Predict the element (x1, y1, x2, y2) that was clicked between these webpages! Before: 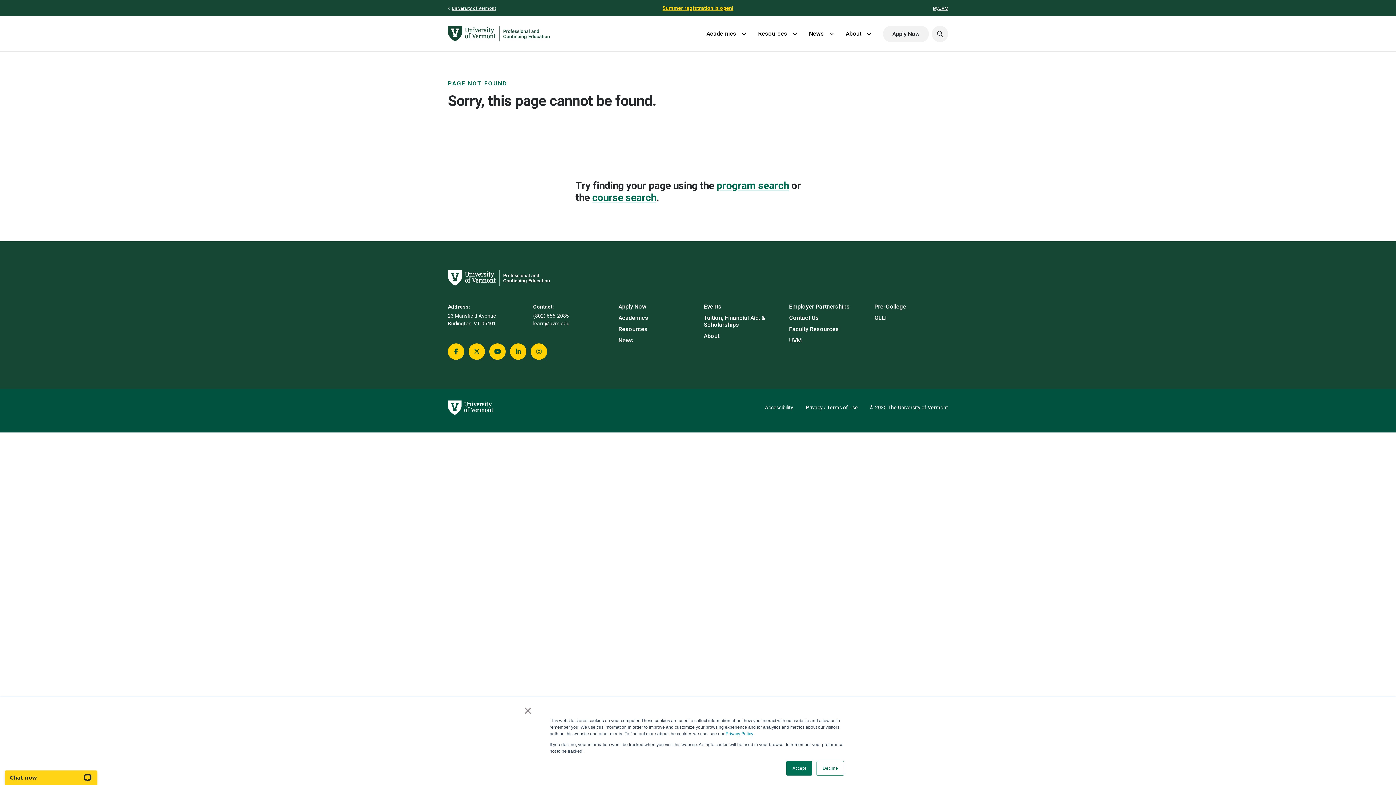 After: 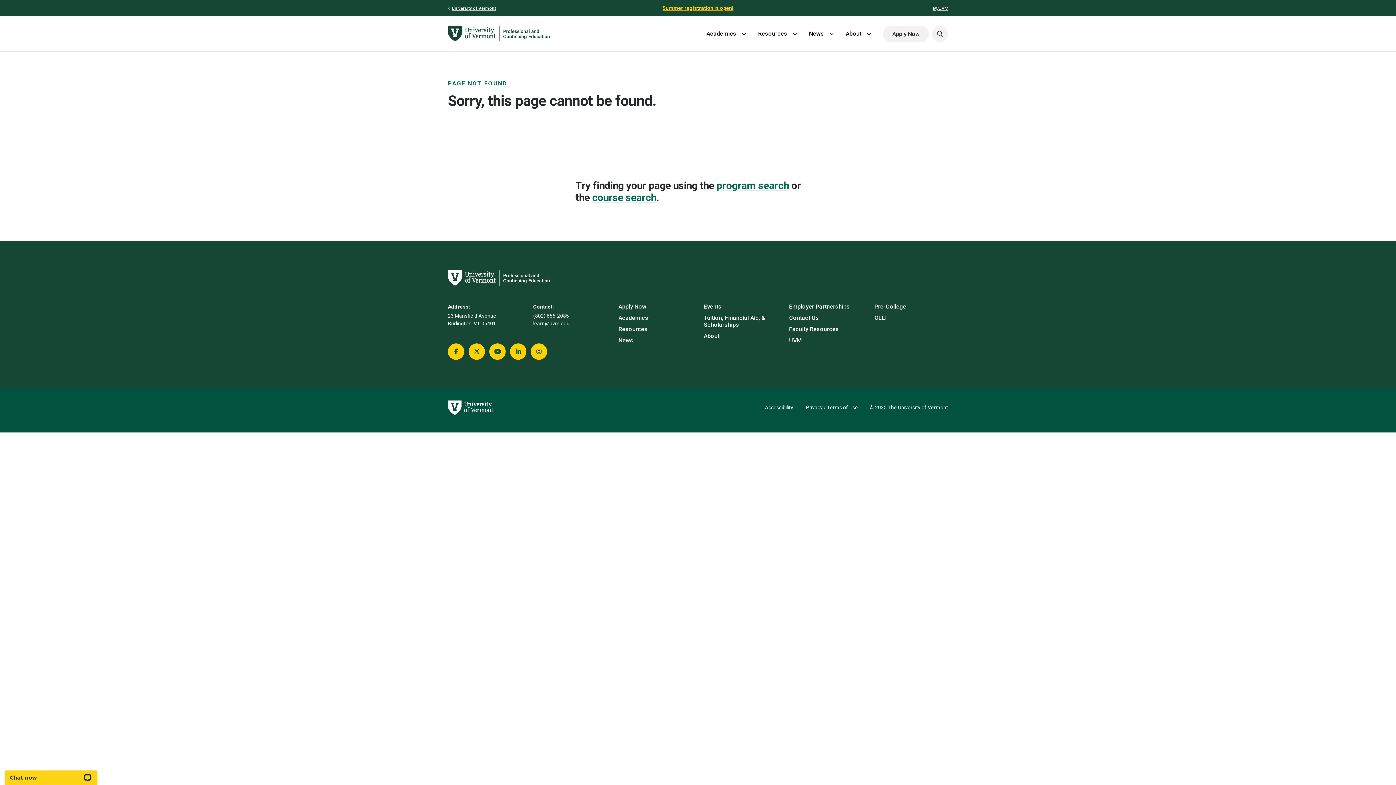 Action: bbox: (816, 761, 844, 776) label: Decline